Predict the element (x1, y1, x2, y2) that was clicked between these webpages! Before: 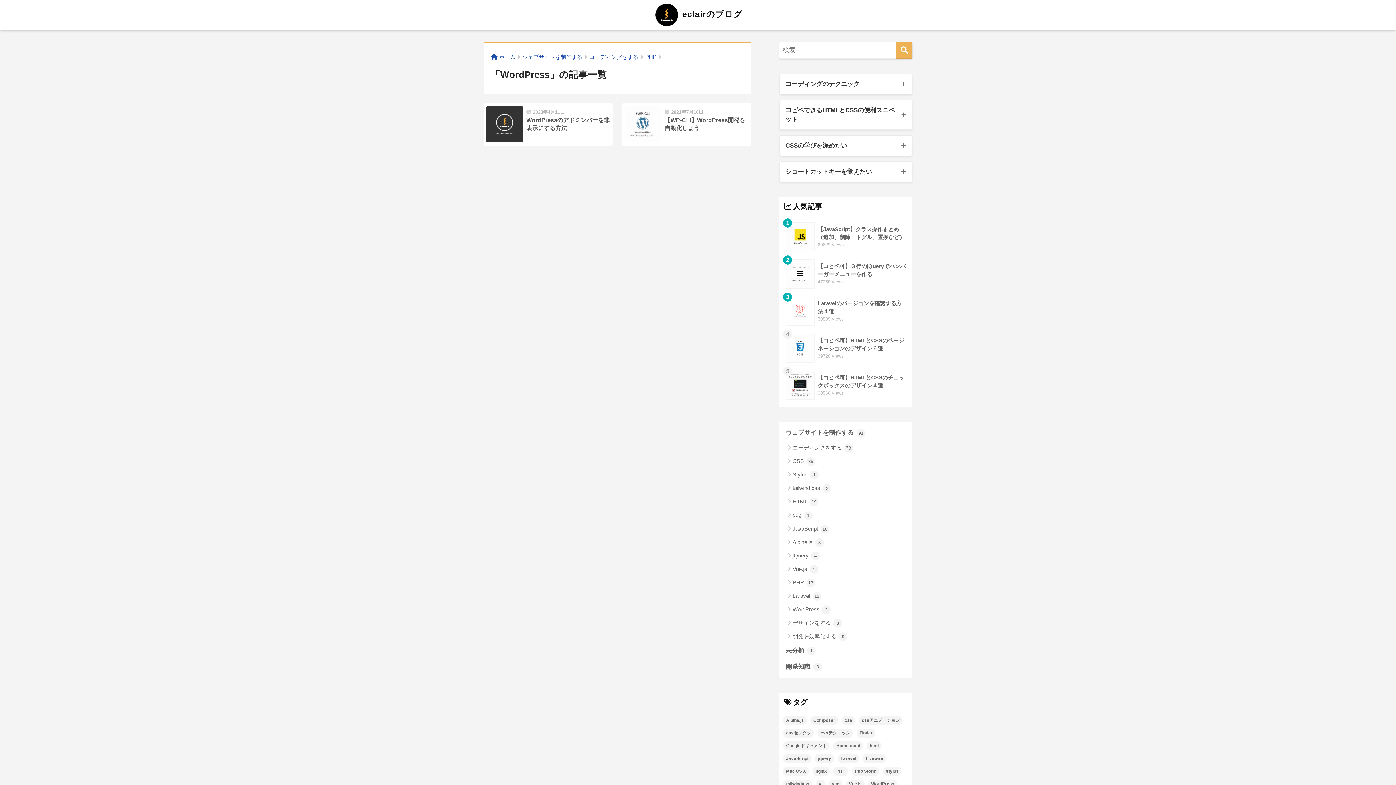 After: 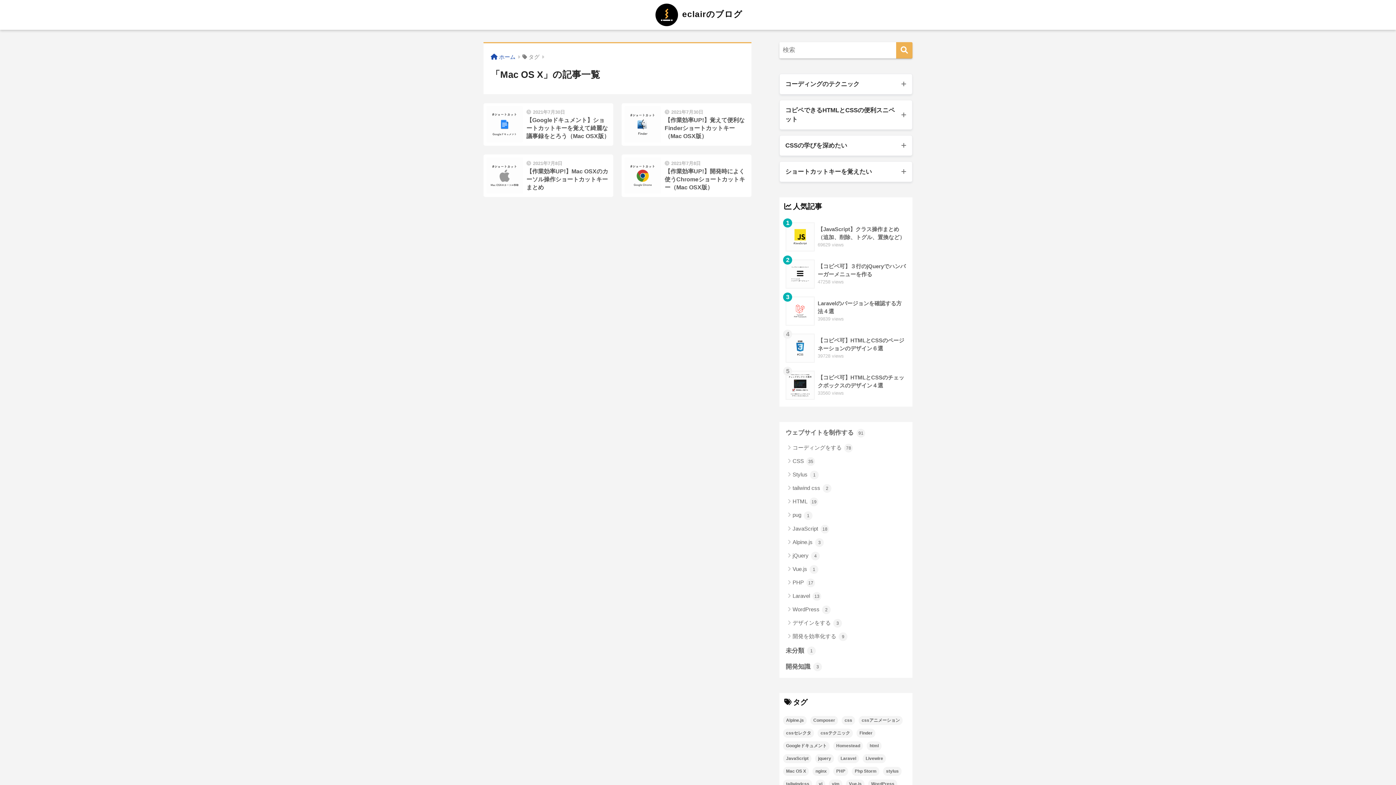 Action: label: Mac OS X (4個の項目) bbox: (783, 767, 809, 776)